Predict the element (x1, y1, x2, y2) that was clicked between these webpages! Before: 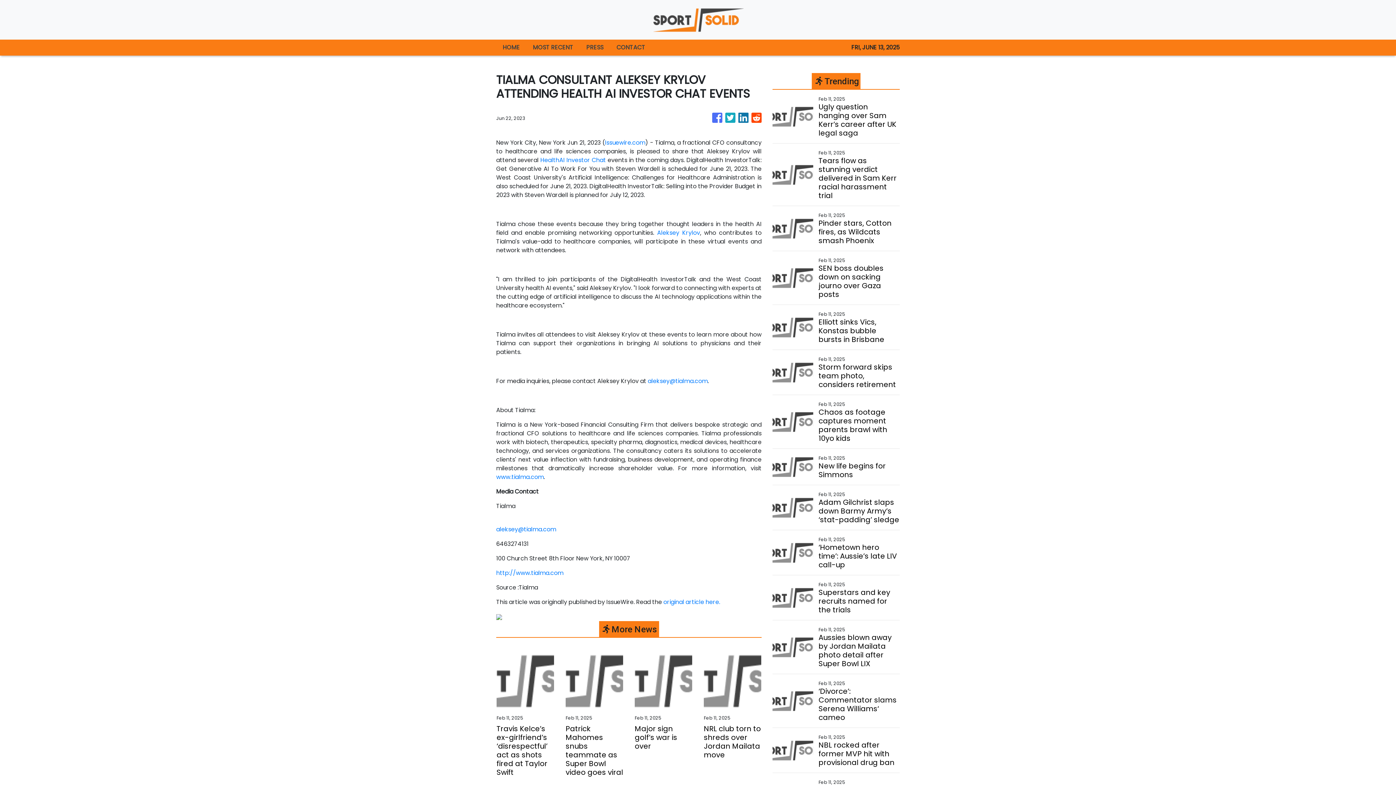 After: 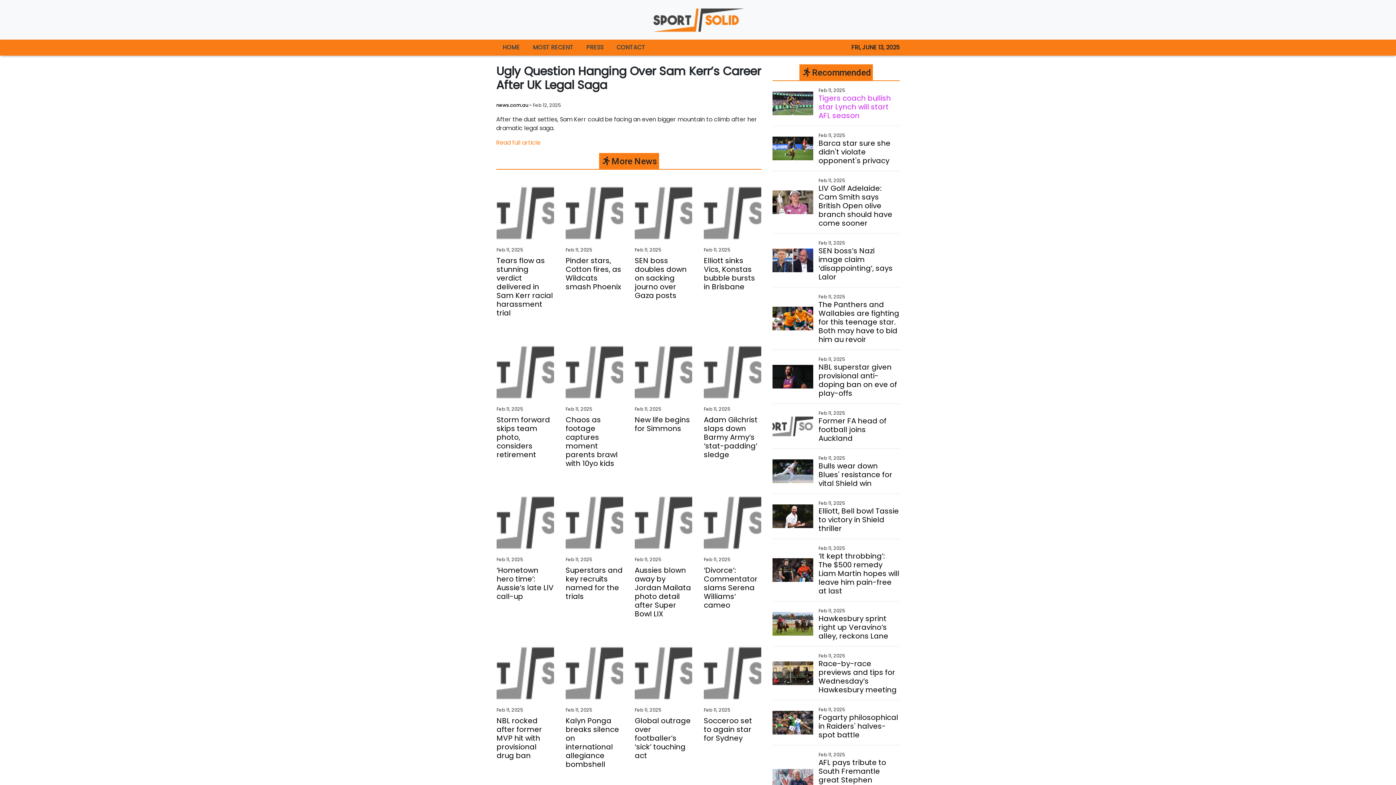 Action: bbox: (818, 102, 899, 137) label: Ugly question hanging over Sam Kerr’s career after UK legal saga